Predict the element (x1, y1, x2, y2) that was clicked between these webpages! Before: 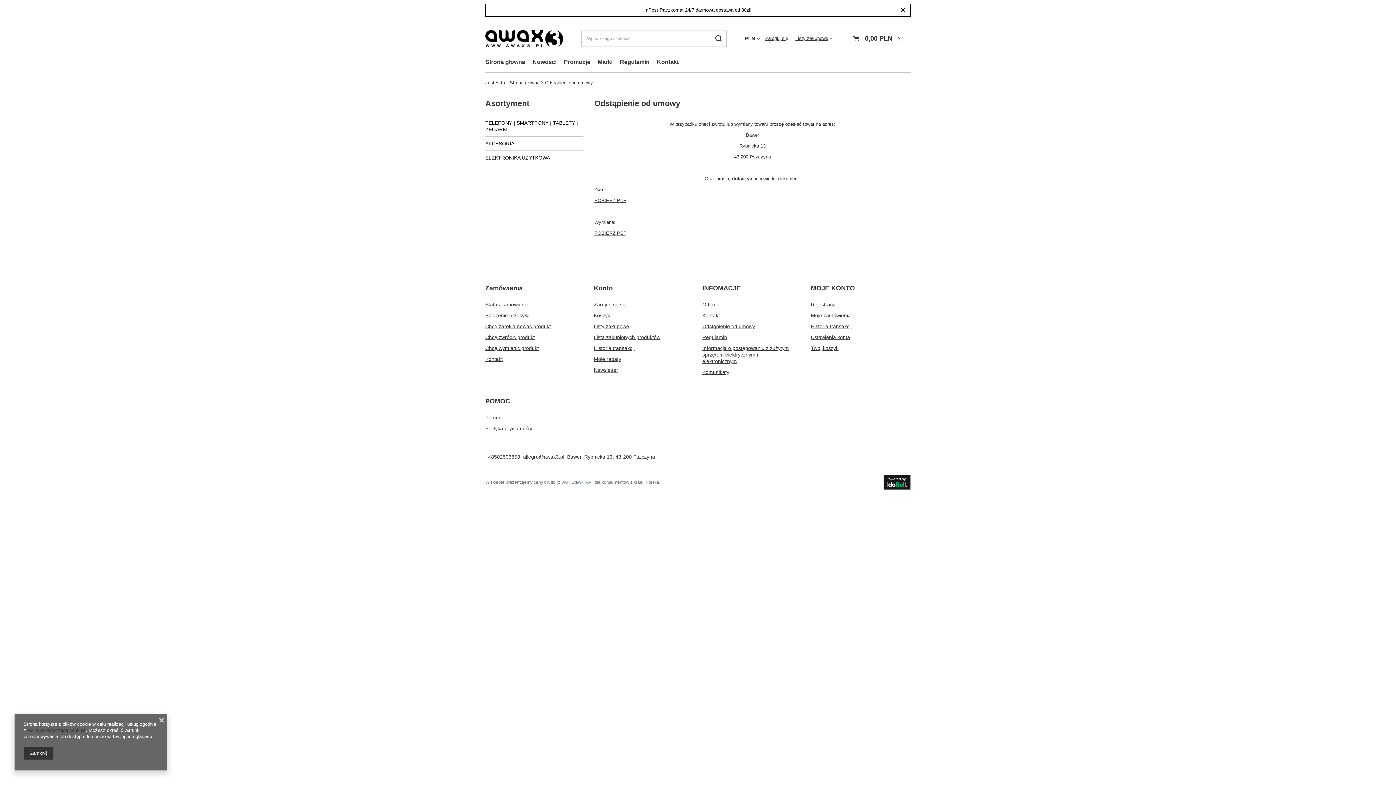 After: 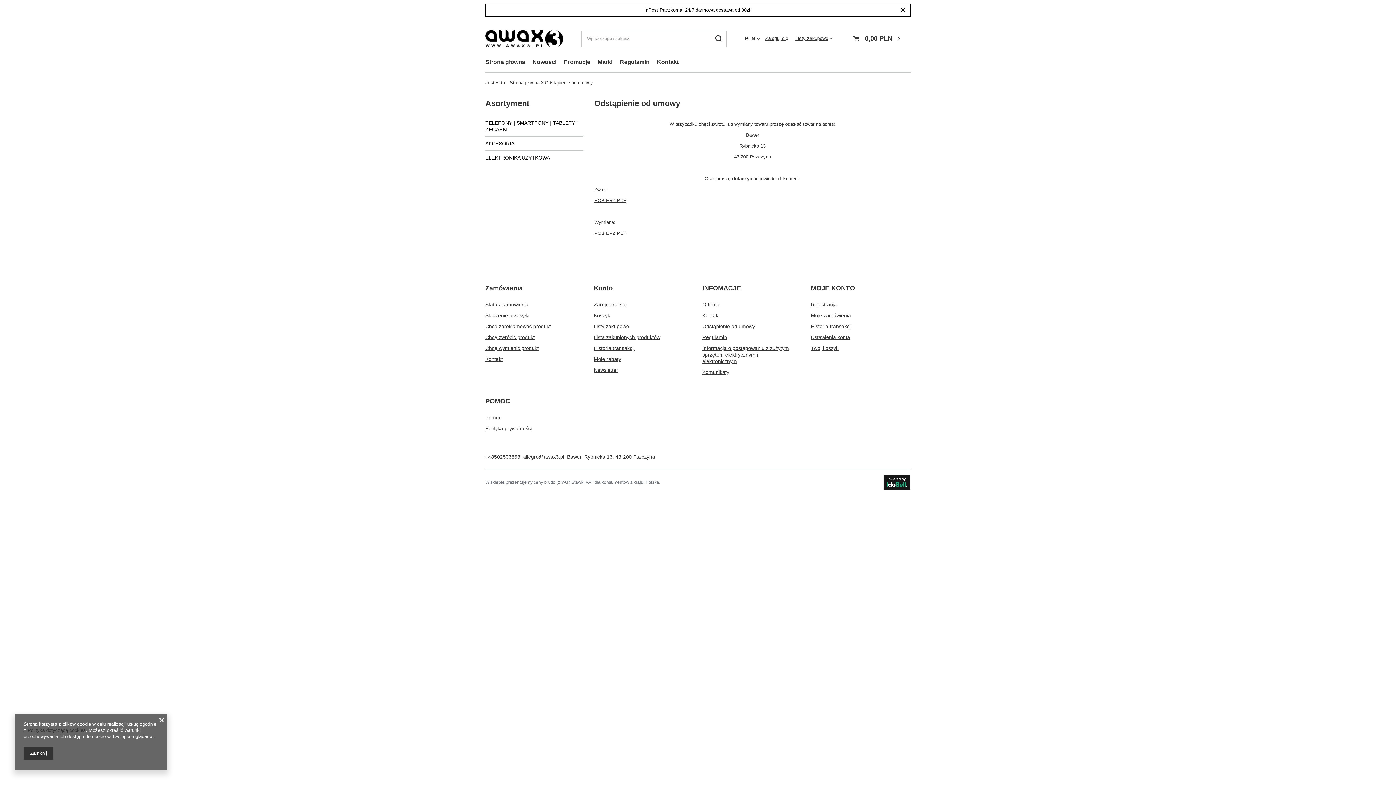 Action: label: allegro@awax3.pl bbox: (523, 454, 564, 460)